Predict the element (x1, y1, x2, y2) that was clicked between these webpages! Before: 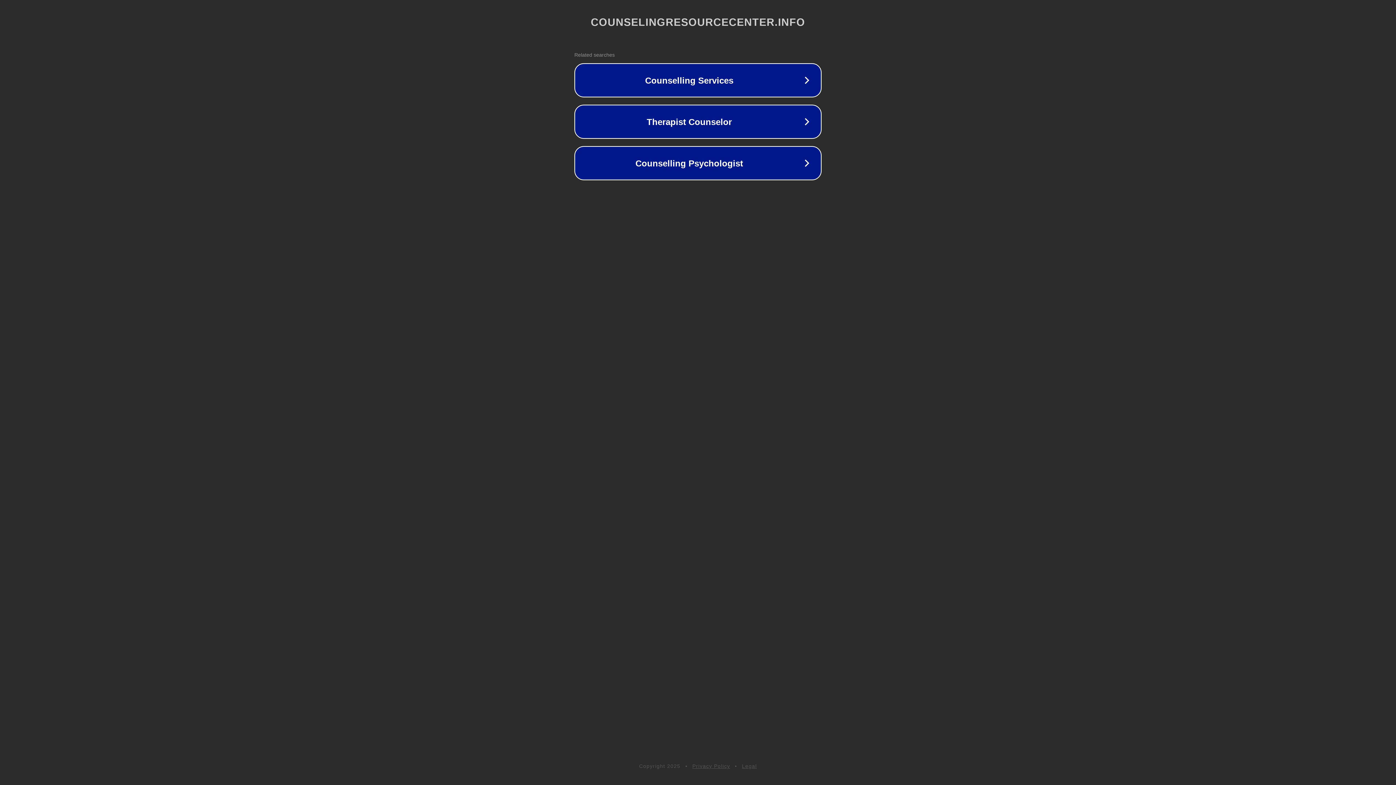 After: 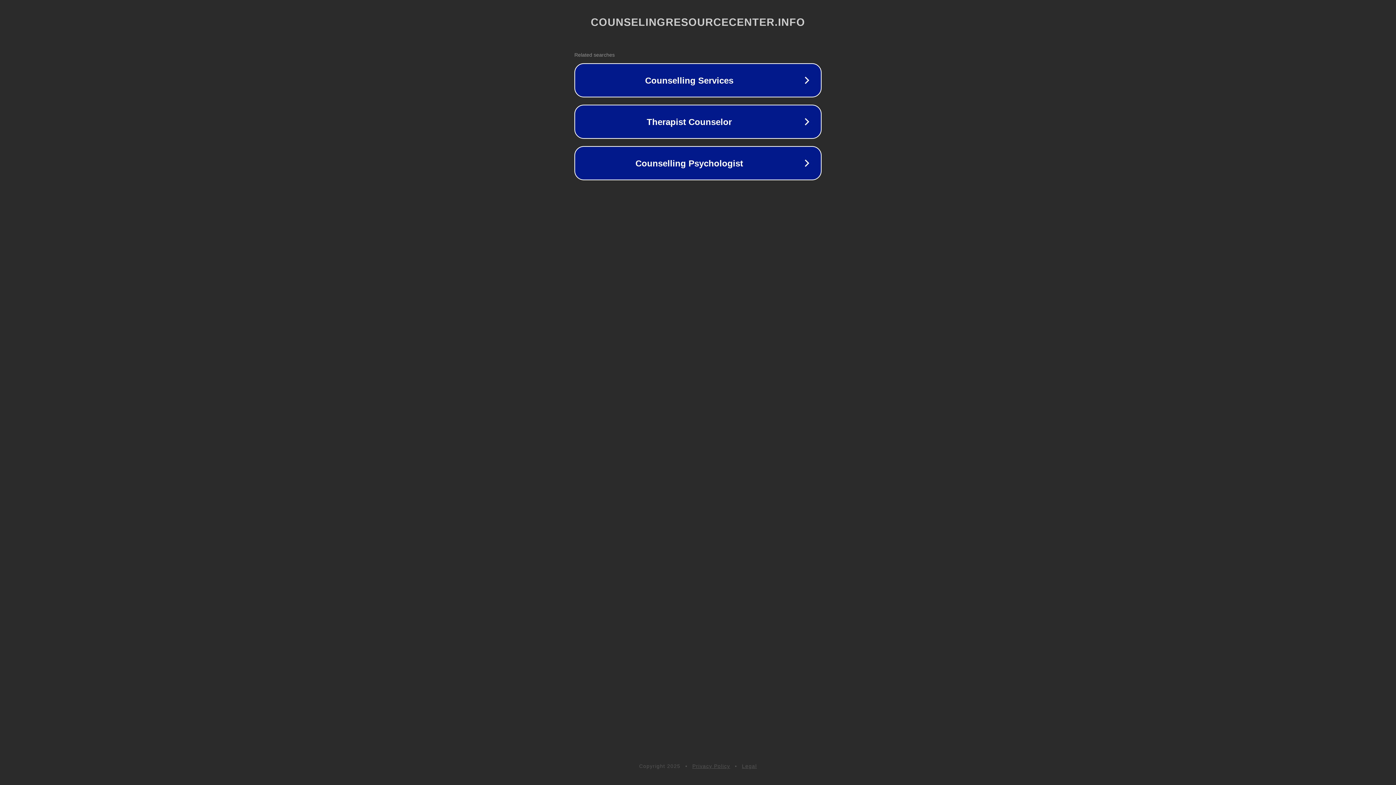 Action: label: Privacy Policy bbox: (692, 763, 730, 769)